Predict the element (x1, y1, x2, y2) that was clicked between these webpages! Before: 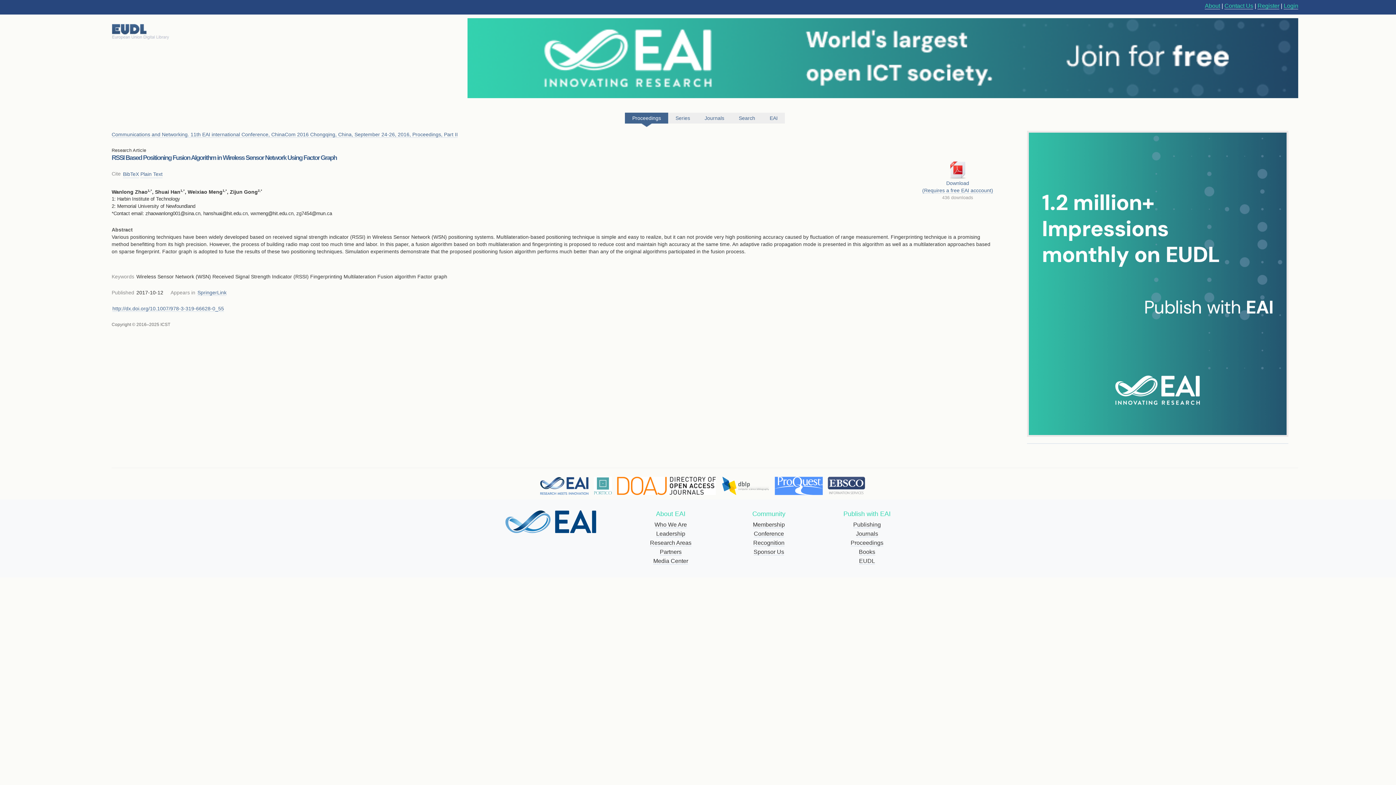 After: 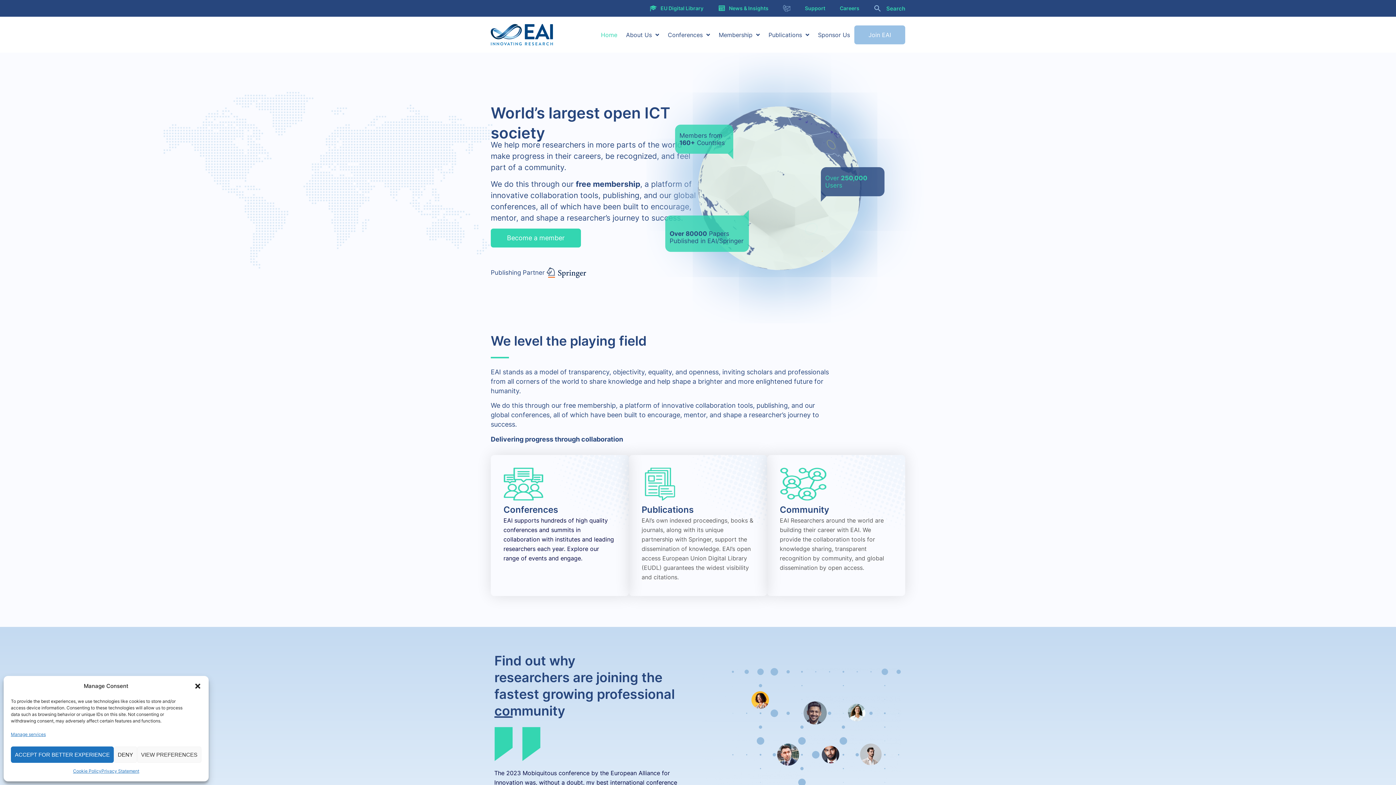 Action: label: EAI bbox: (762, 112, 785, 123)